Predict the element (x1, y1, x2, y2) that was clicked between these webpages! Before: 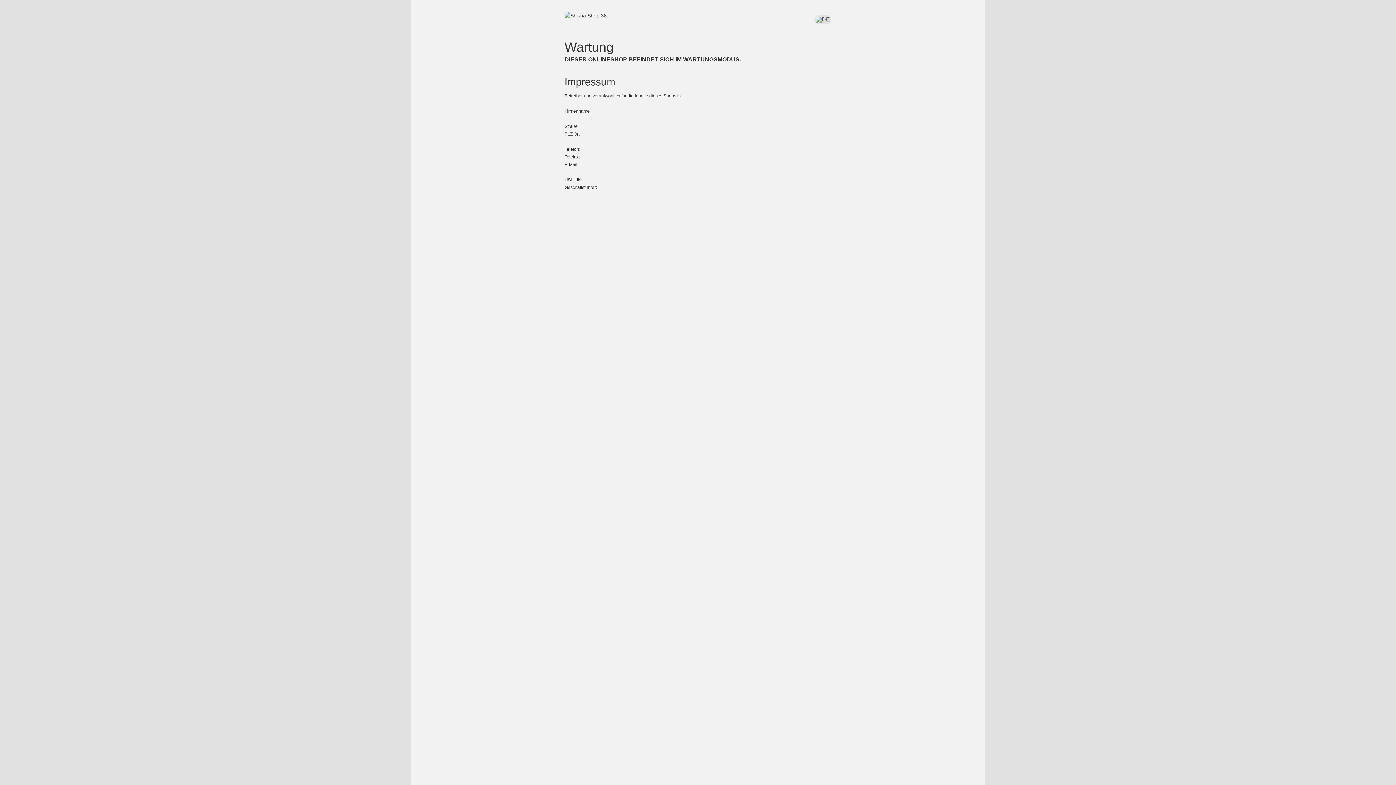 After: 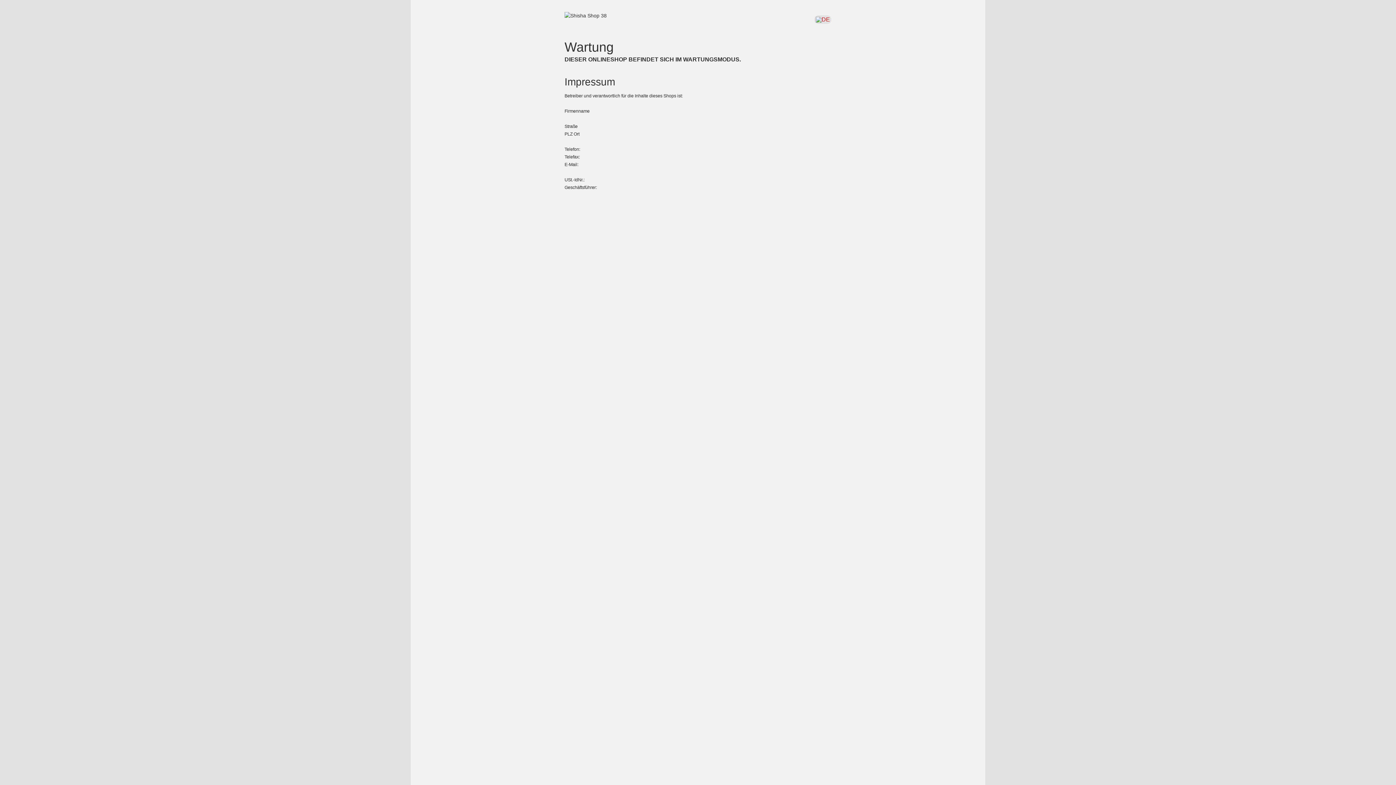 Action: bbox: (814, 11, 831, 27)